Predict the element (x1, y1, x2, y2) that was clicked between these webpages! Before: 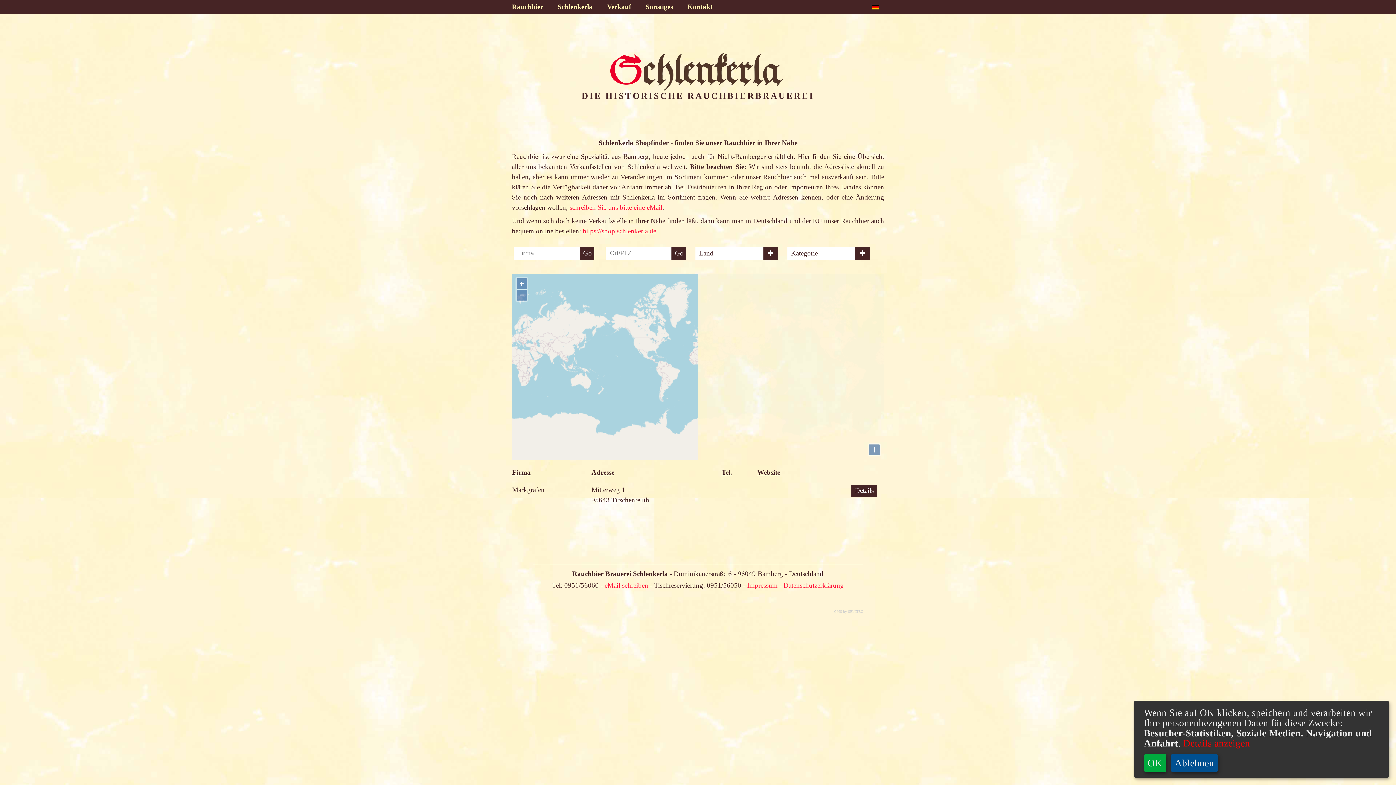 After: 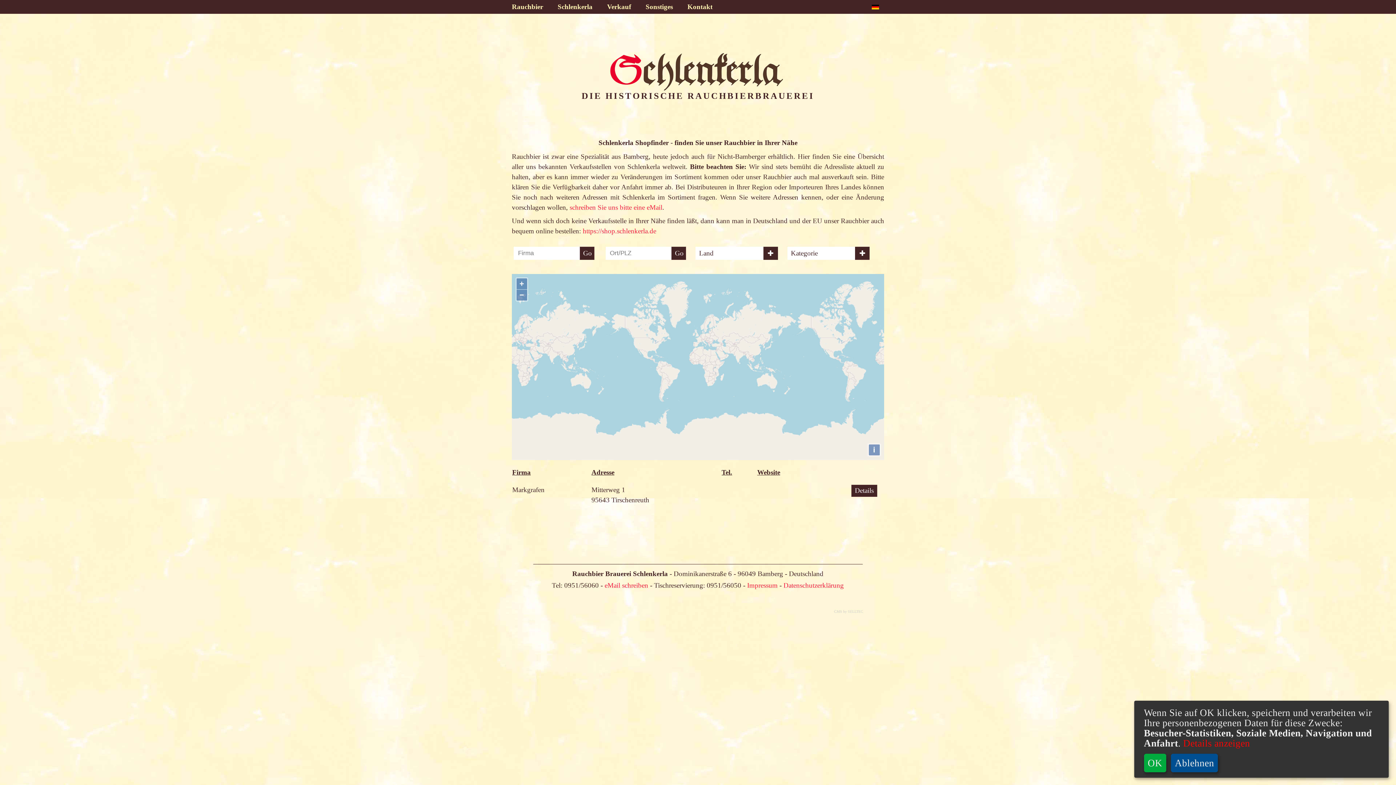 Action: bbox: (579, 246, 594, 259) label: Go